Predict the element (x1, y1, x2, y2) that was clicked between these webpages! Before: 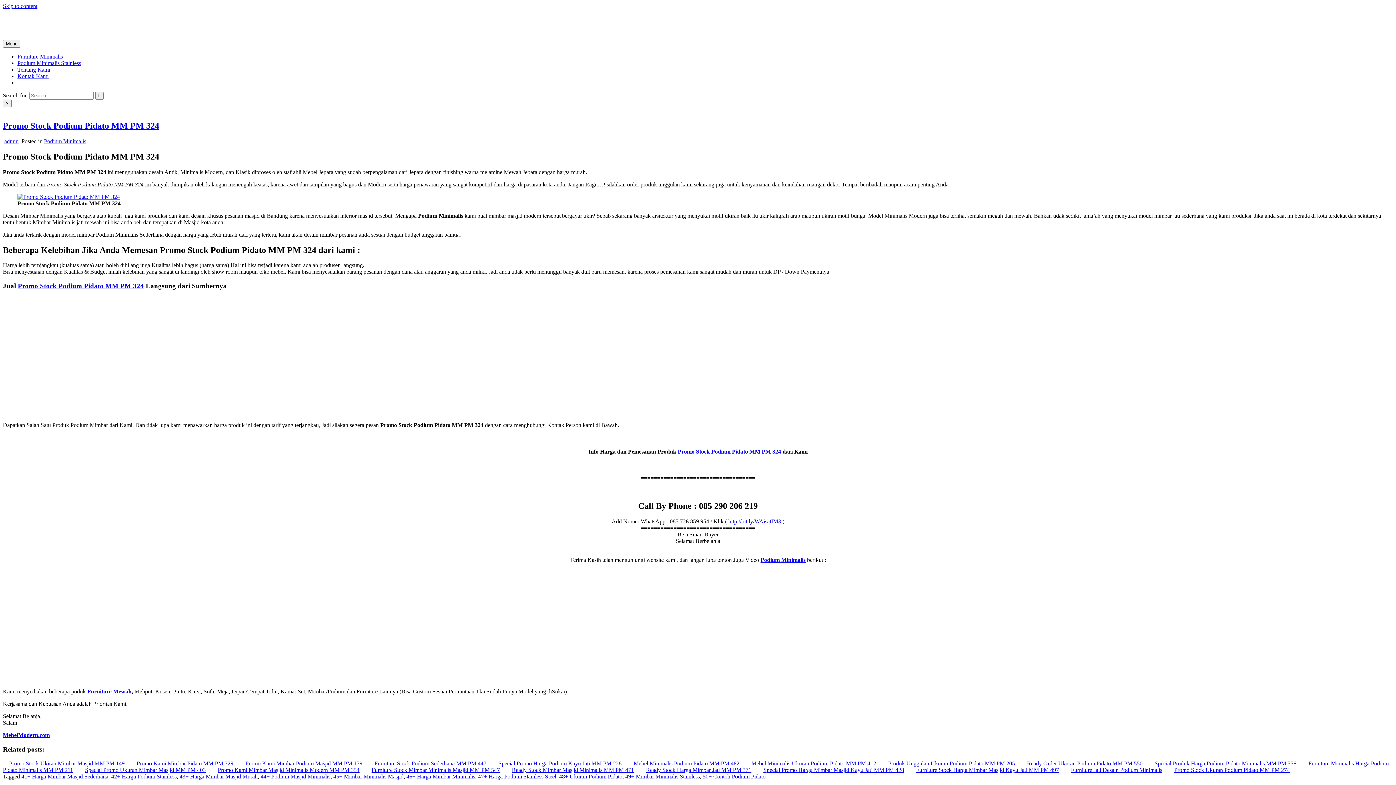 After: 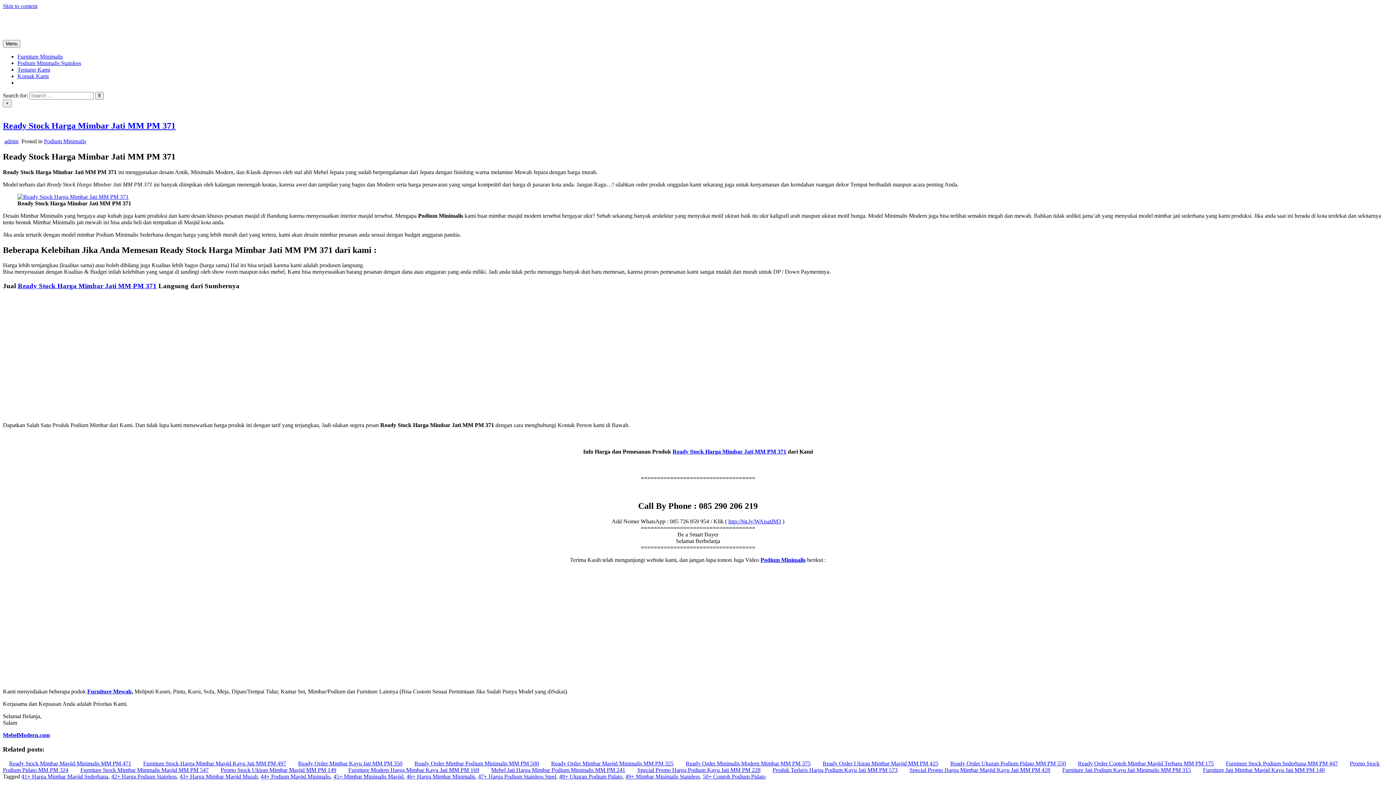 Action: bbox: (640, 767, 754, 773) label: Ready Stock Harga Mimbar Jati MM PM 371